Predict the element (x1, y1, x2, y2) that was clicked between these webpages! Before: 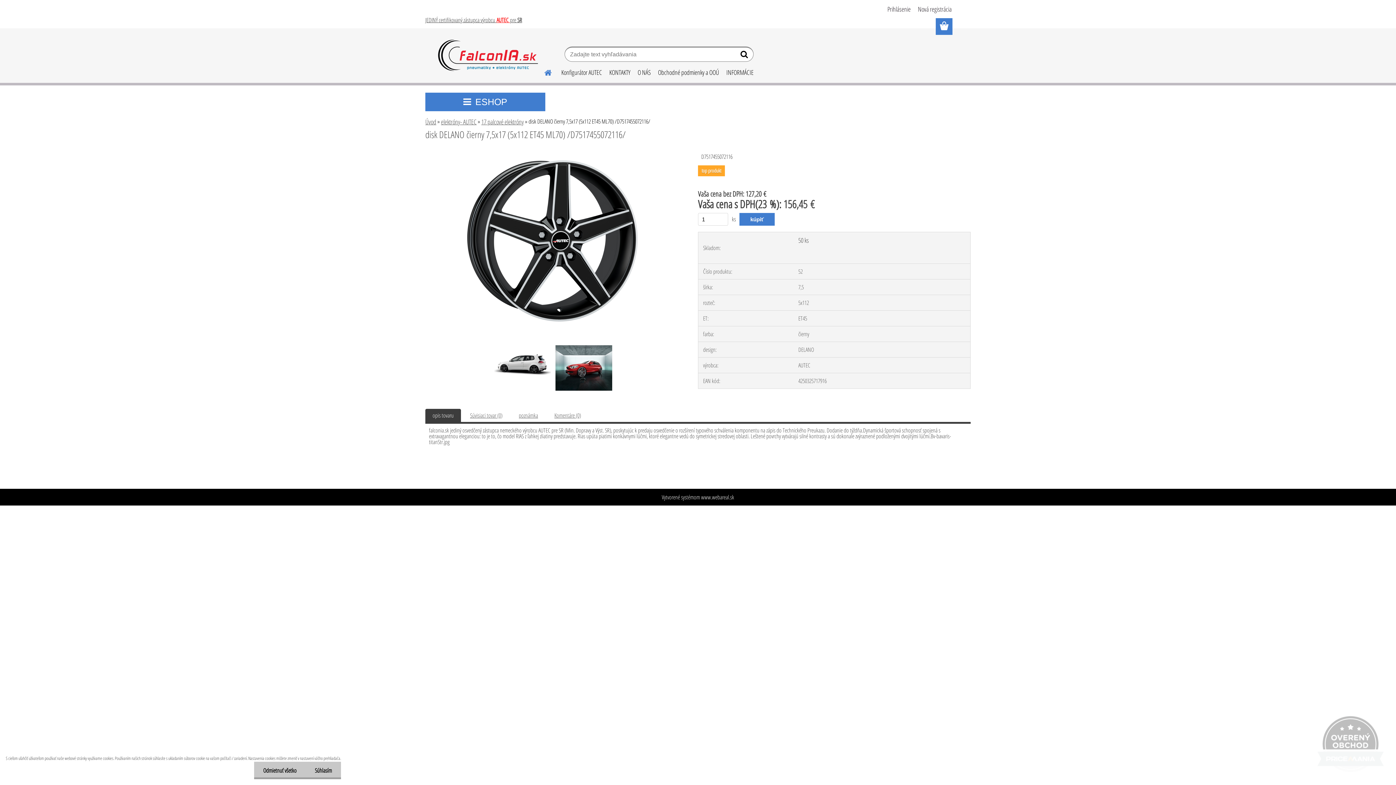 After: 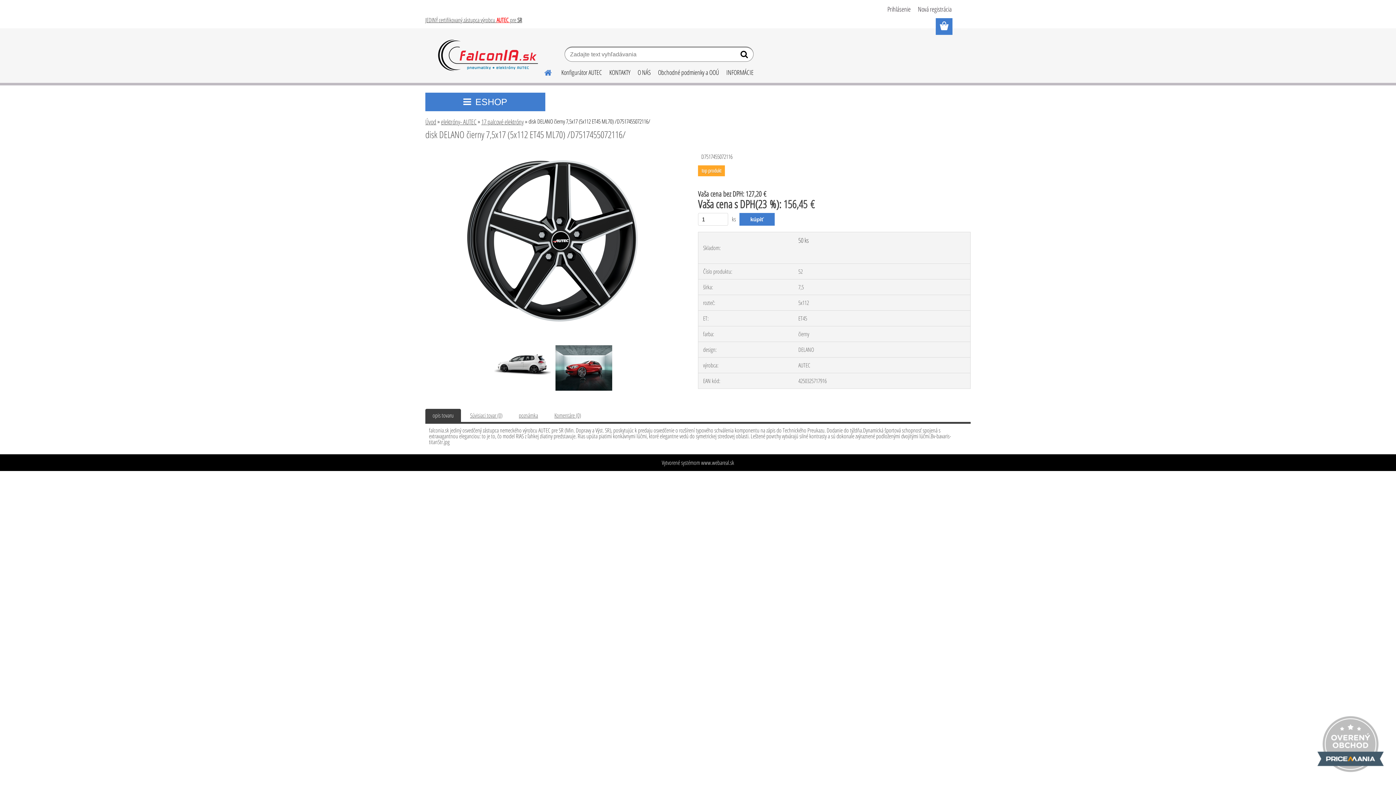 Action: bbox: (305, 762, 341, 779) label: Súhlasím